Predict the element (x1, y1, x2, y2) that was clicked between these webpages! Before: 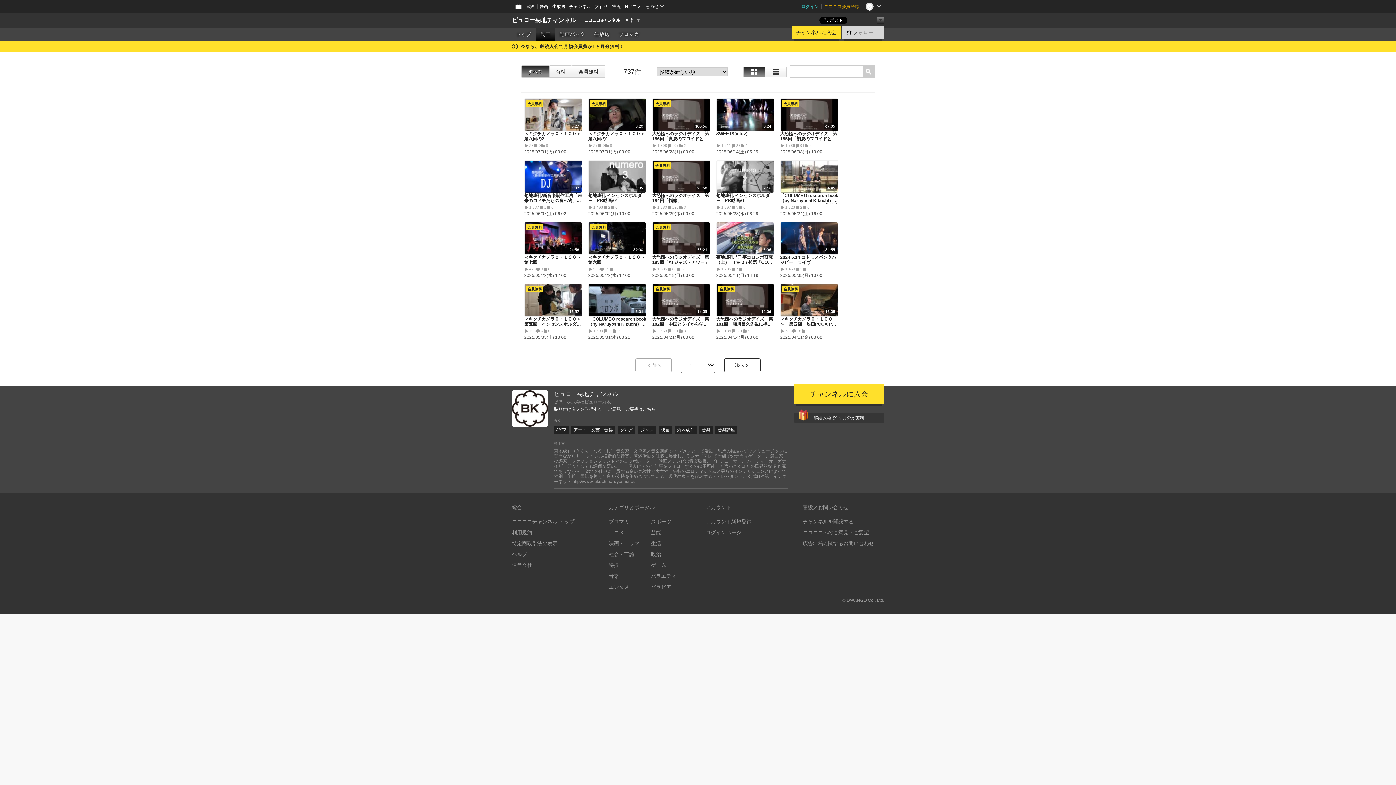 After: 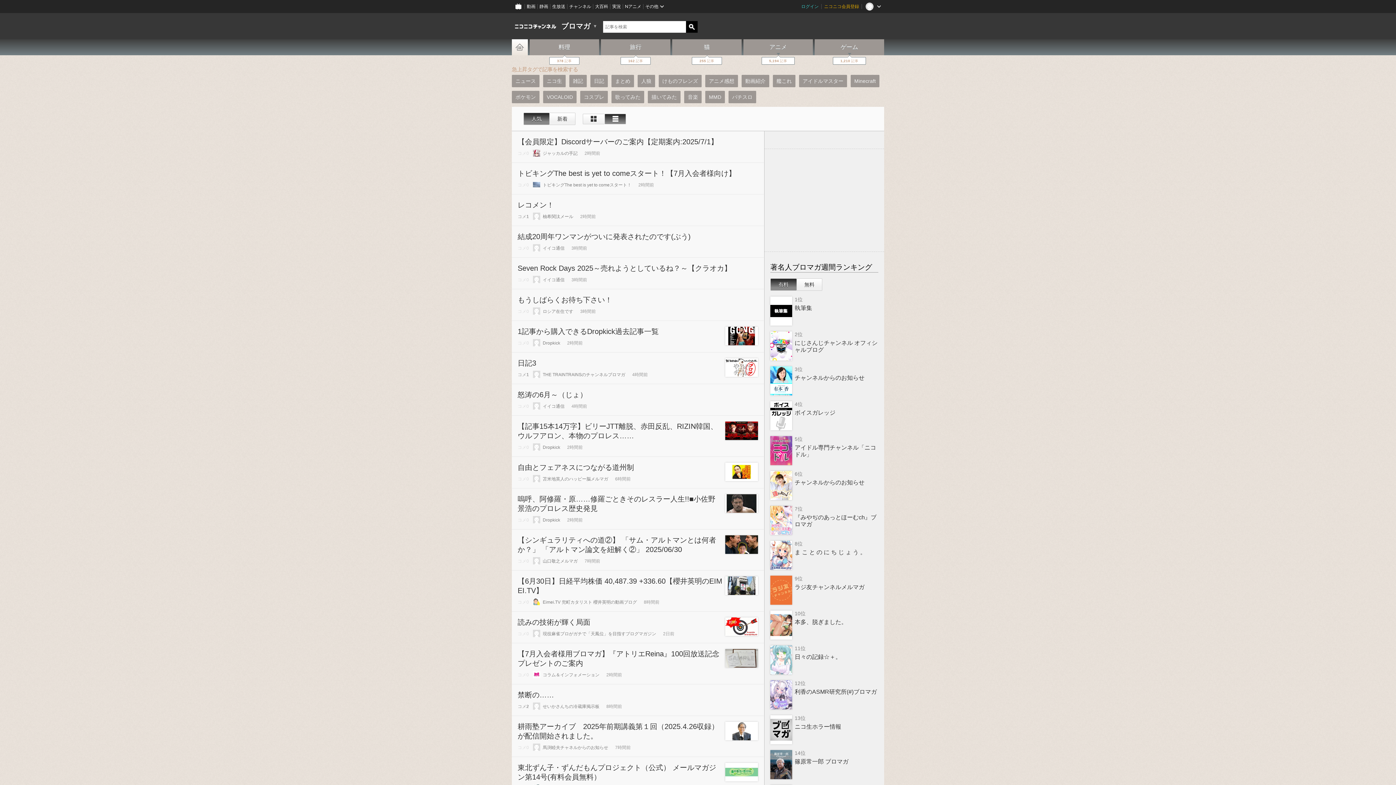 Action: label: ブロマガ bbox: (608, 518, 629, 524)